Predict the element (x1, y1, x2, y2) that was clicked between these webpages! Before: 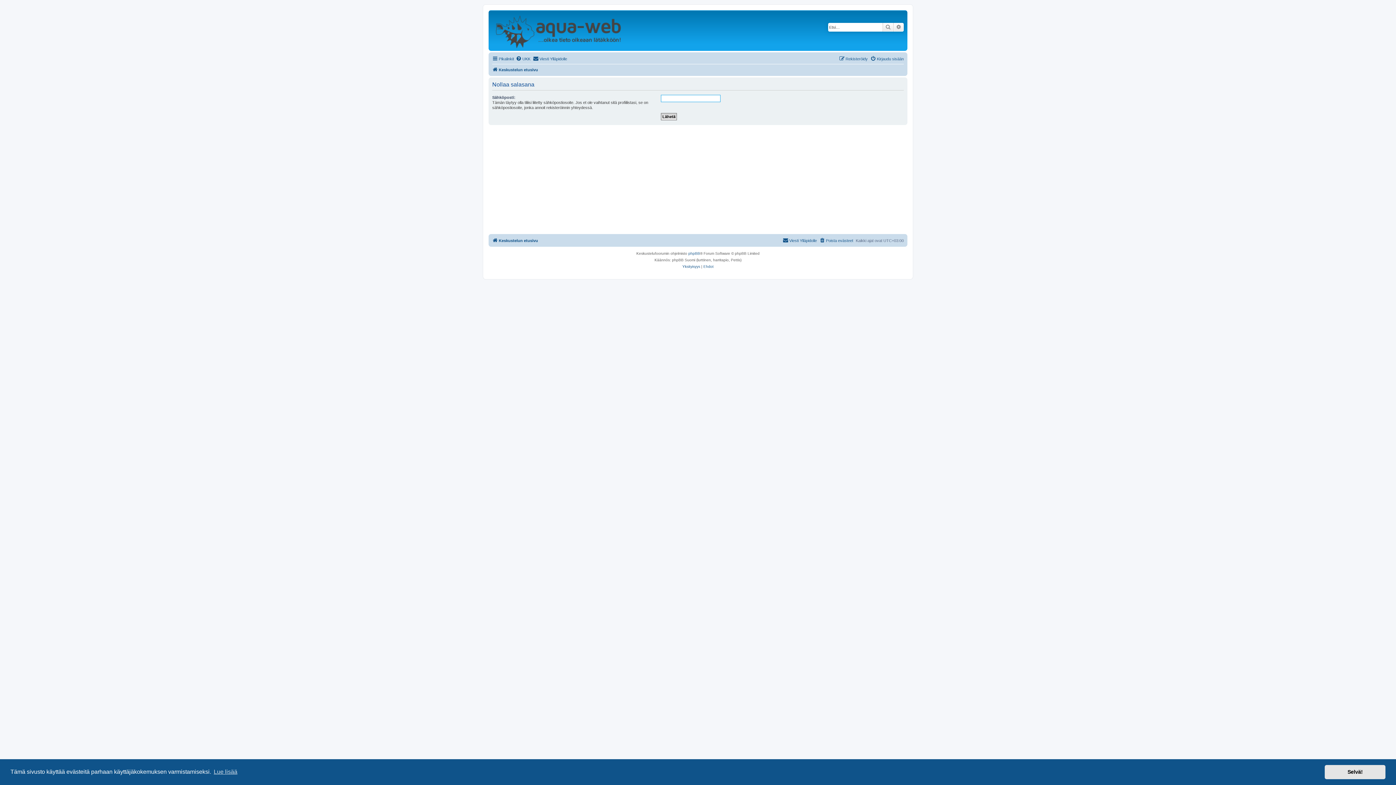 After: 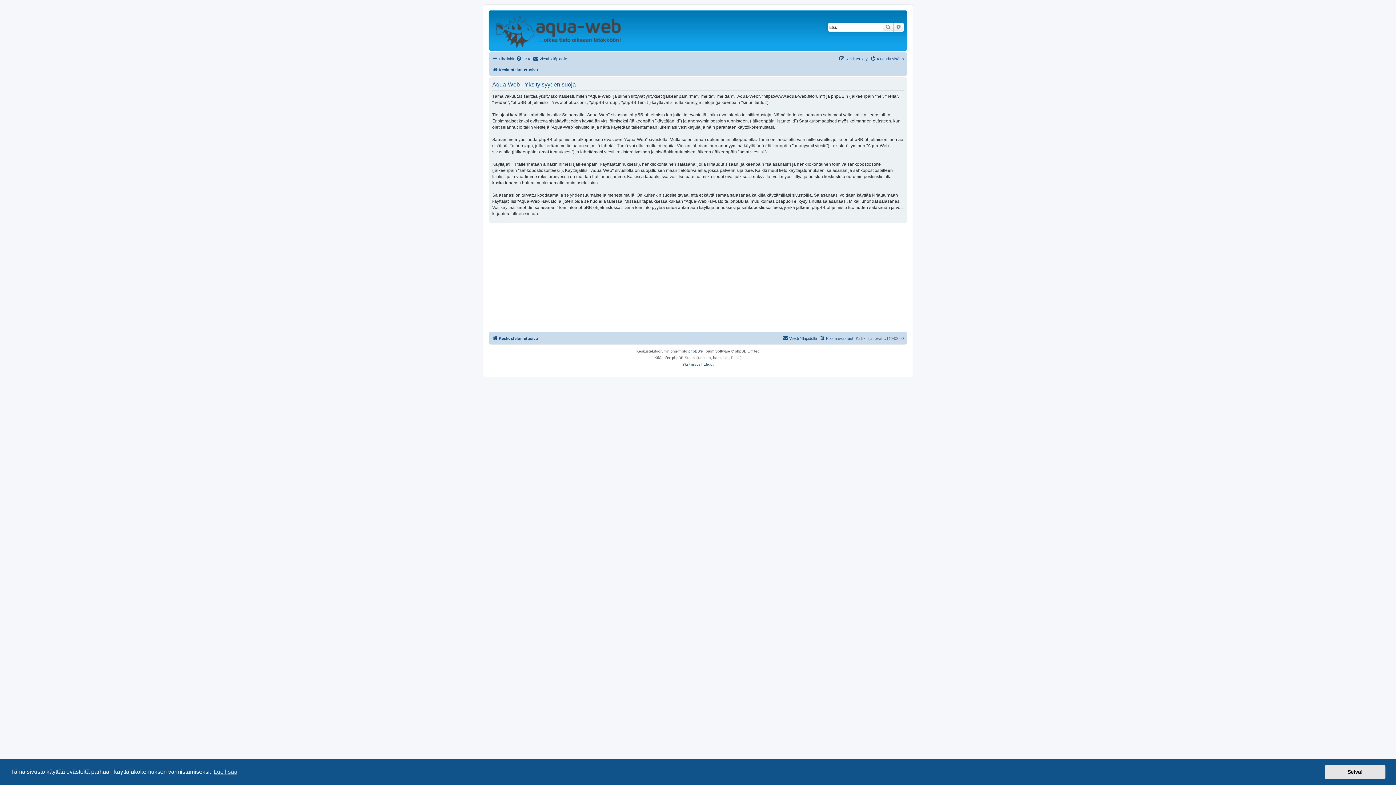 Action: label: Yksityisyys bbox: (682, 263, 700, 270)